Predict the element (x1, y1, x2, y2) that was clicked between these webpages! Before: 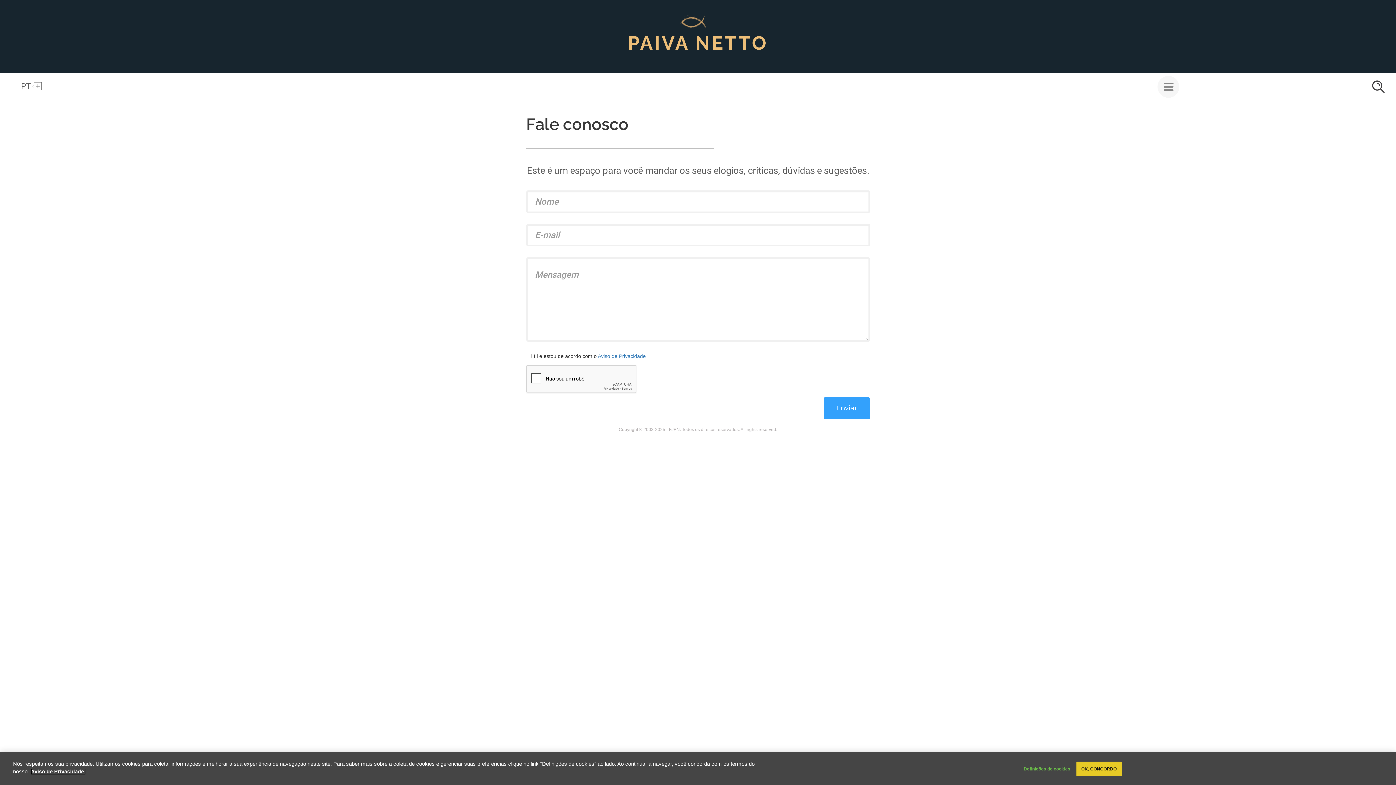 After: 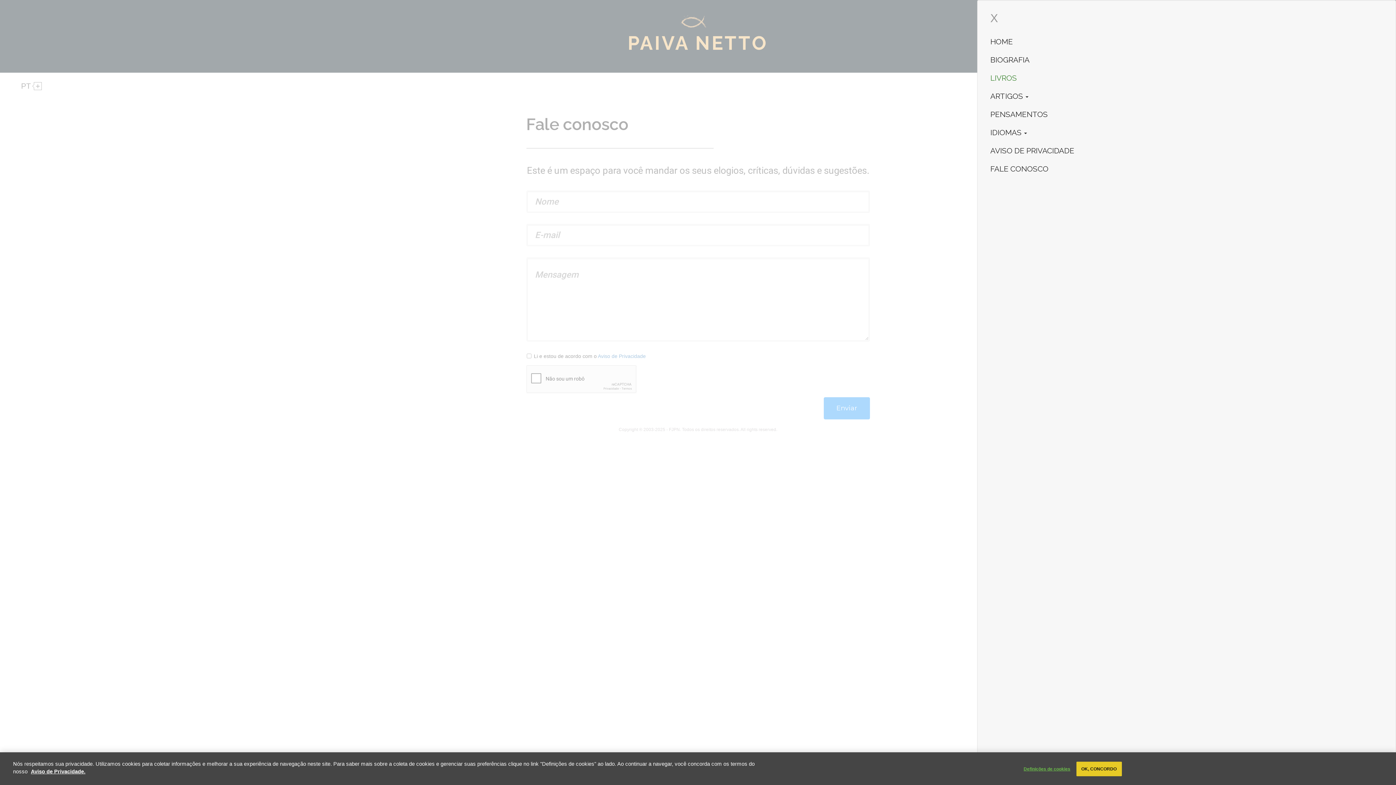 Action: bbox: (1157, 76, 1179, 97) label: Toggle navigation